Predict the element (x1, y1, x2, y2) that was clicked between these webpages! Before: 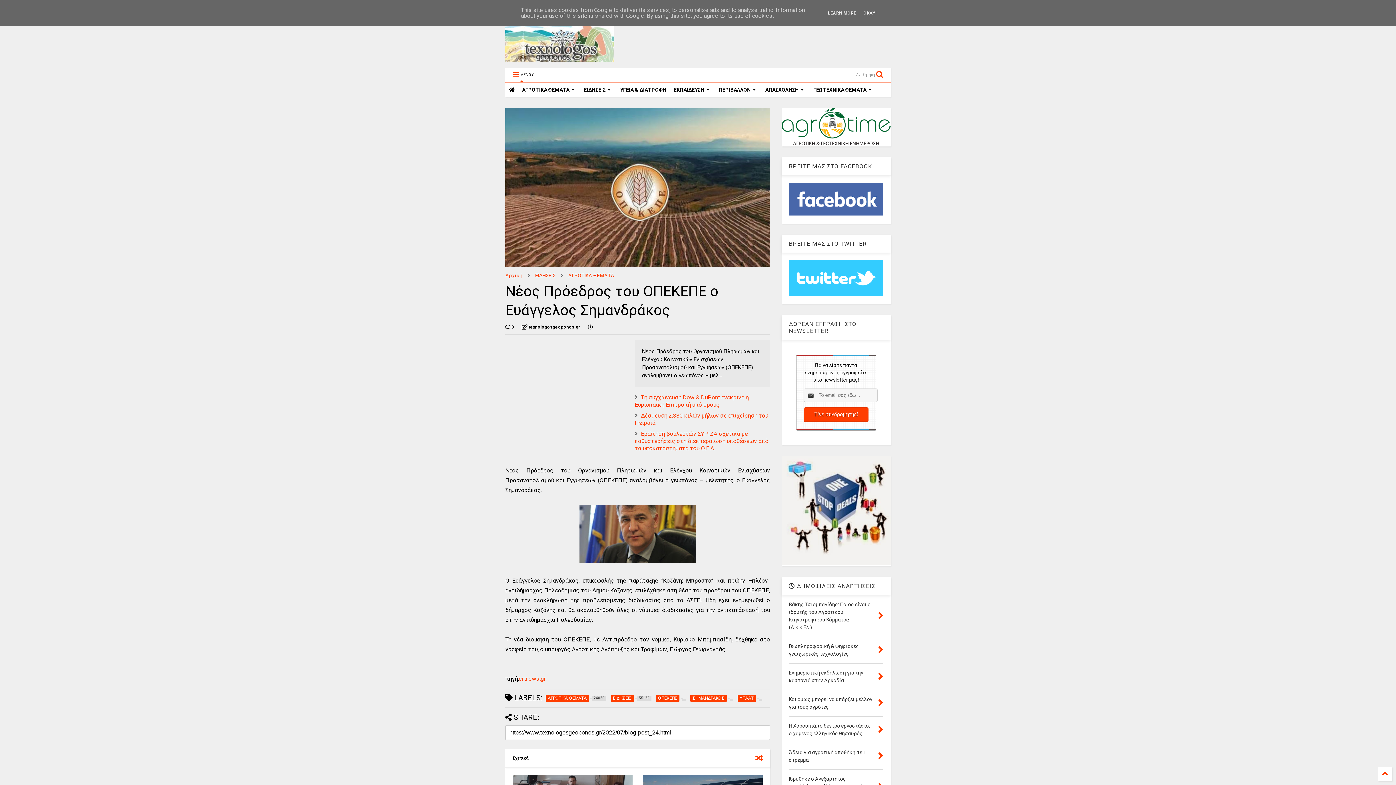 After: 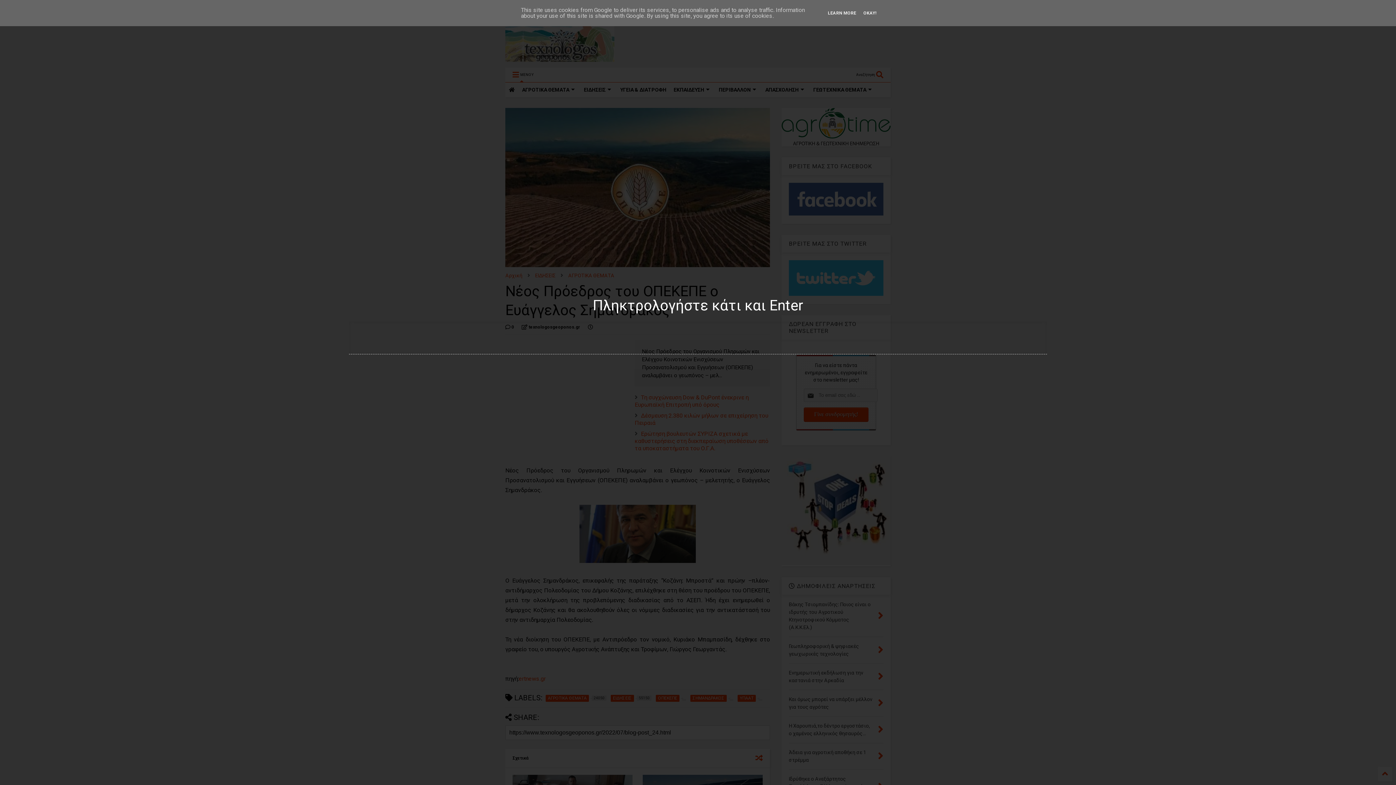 Action: bbox: (856, 67, 890, 82) label: Αναζήτηση 